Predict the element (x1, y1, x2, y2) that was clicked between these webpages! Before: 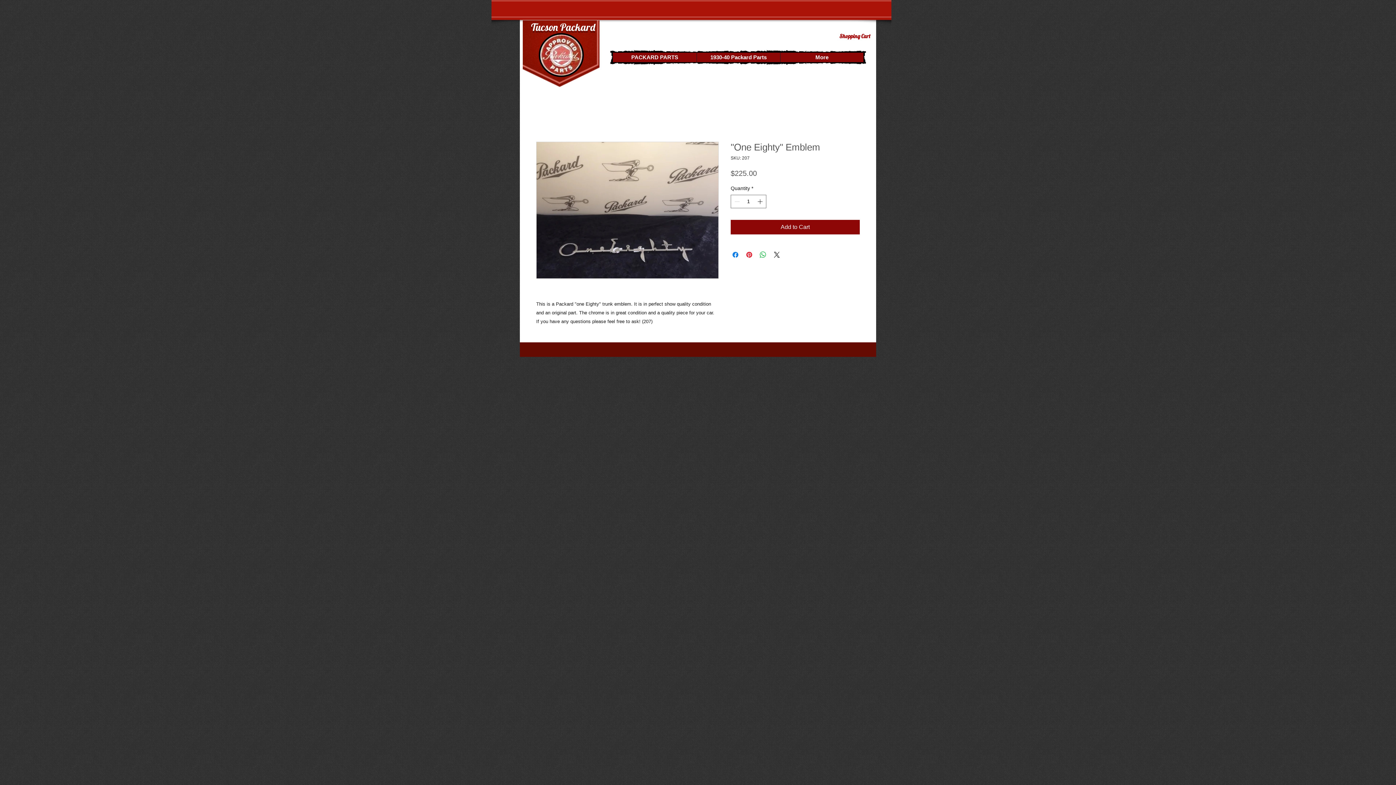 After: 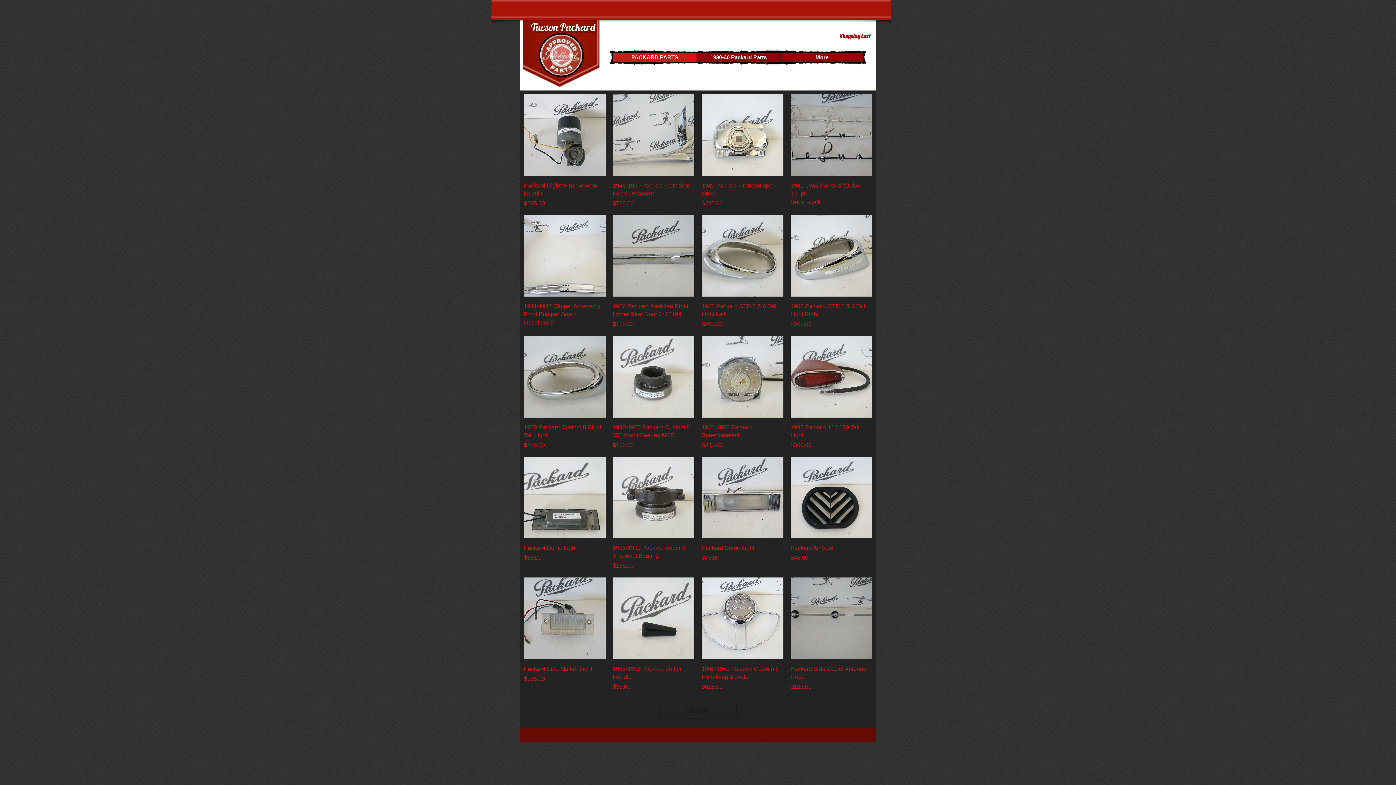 Action: bbox: (613, 52, 696, 62) label: PACKARD PARTS